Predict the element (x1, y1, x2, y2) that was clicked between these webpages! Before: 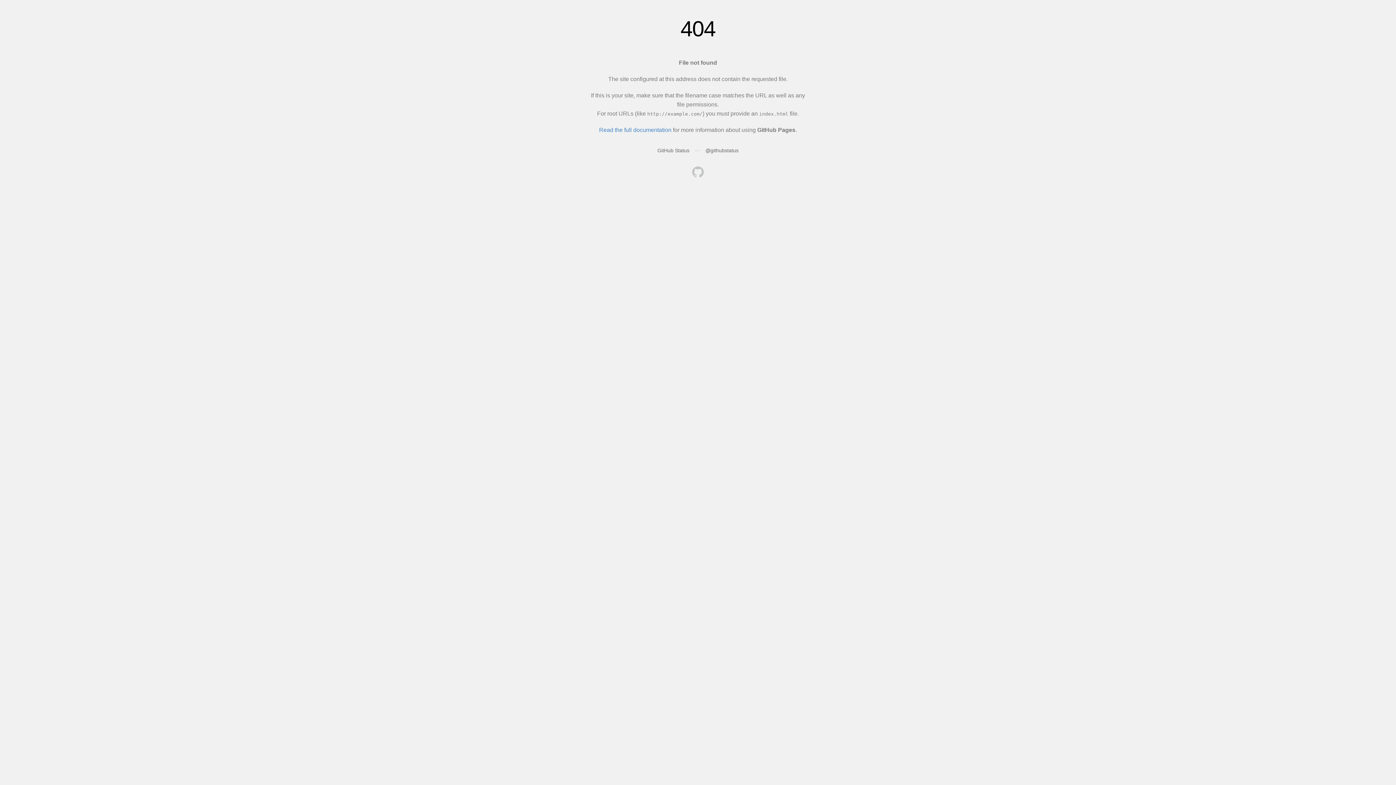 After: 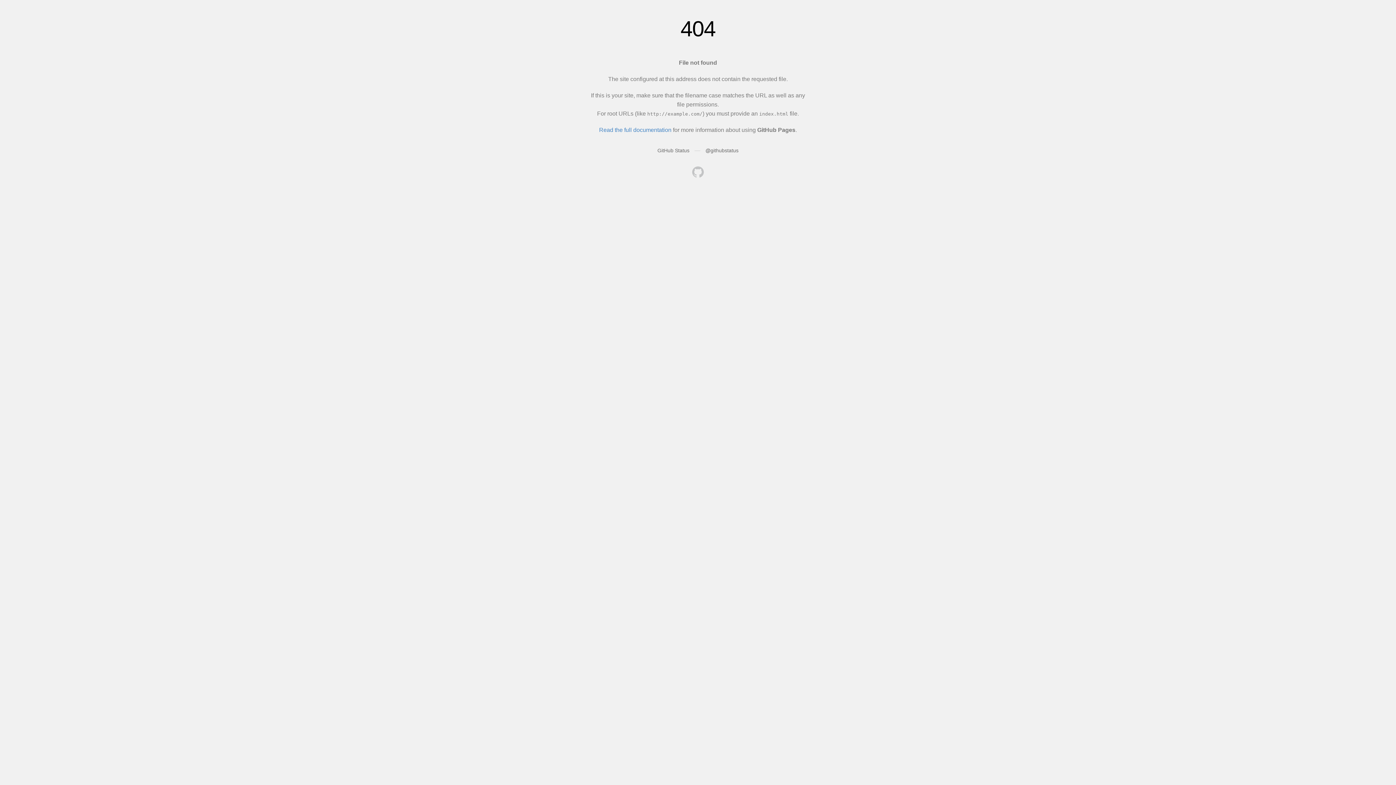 Action: bbox: (692, 166, 704, 179)